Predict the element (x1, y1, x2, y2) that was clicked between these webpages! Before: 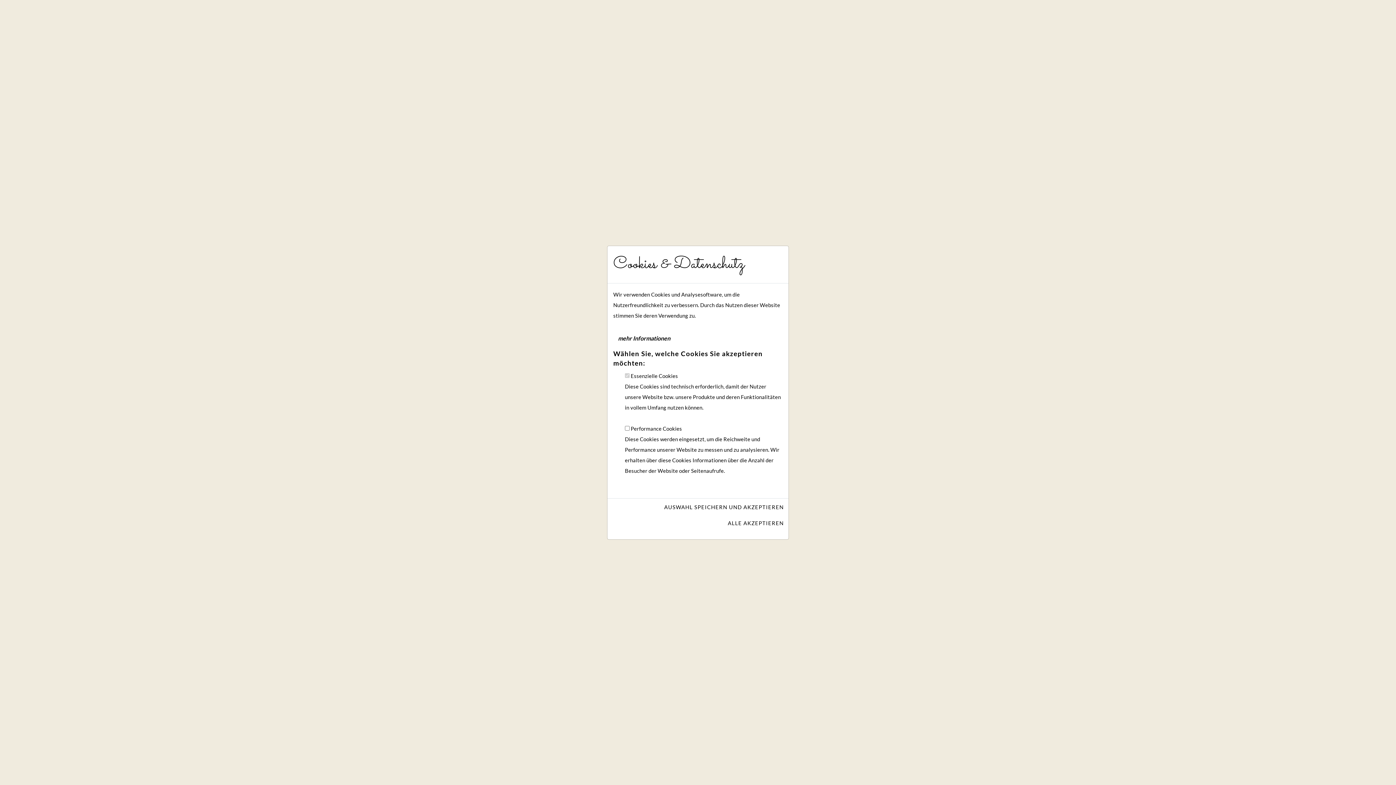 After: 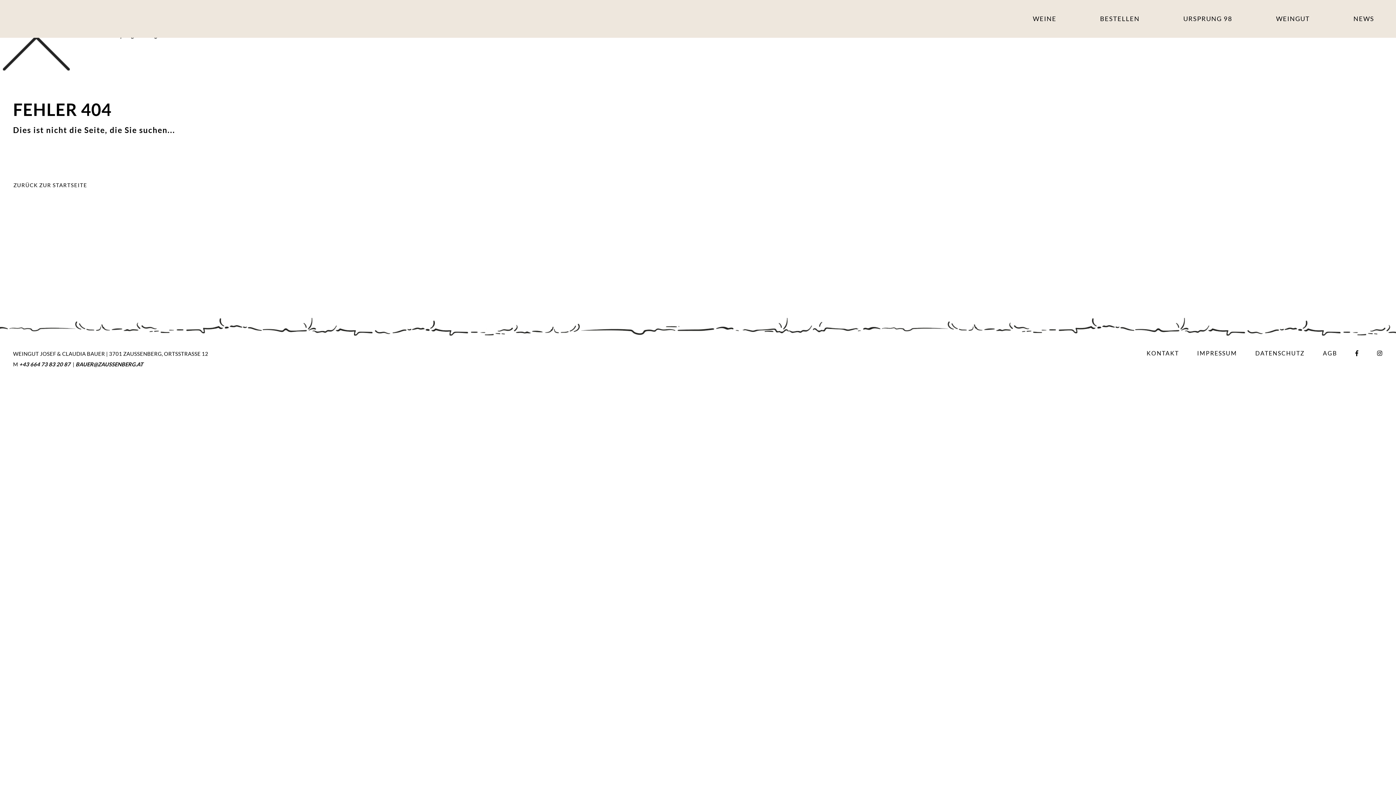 Action: label: ALLE AKZEPTIEREN bbox: (727, 519, 784, 535)